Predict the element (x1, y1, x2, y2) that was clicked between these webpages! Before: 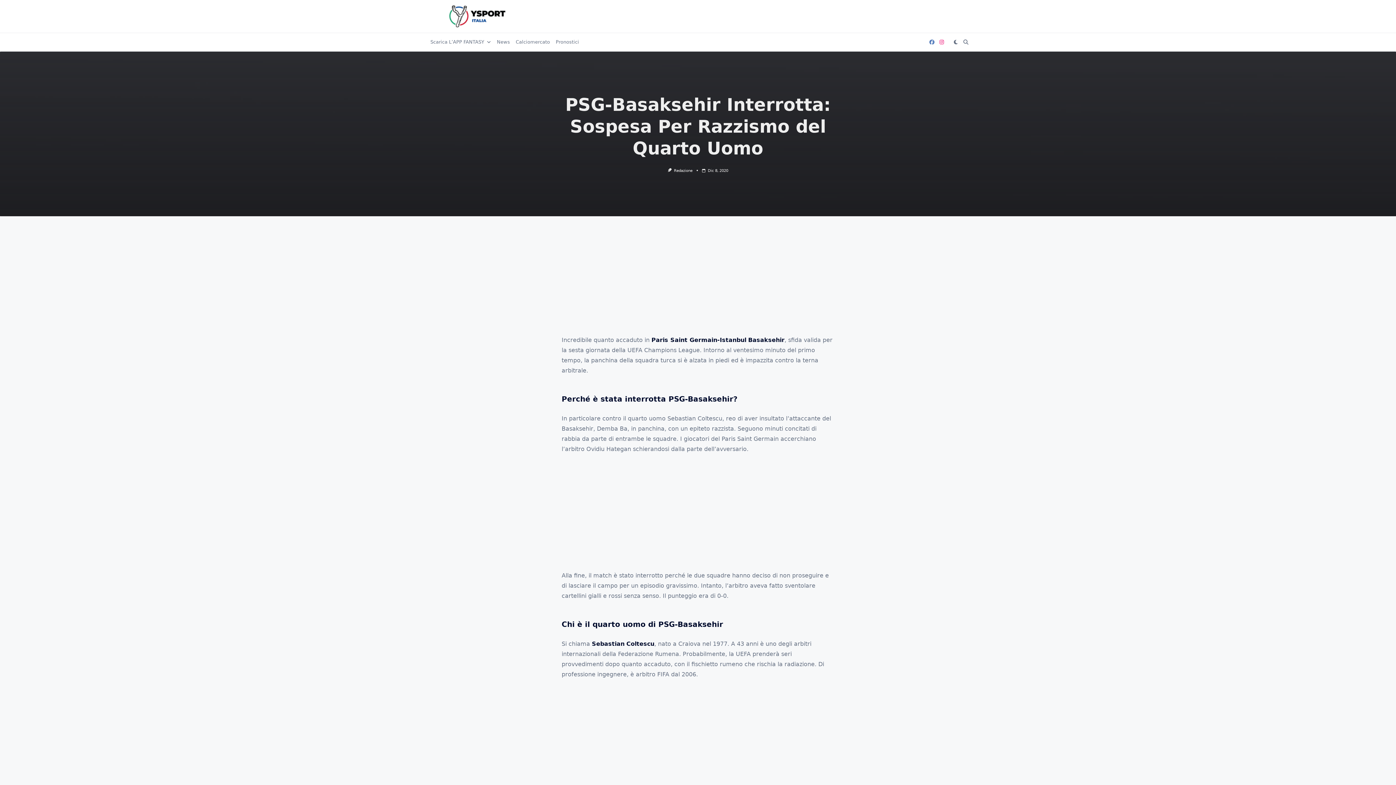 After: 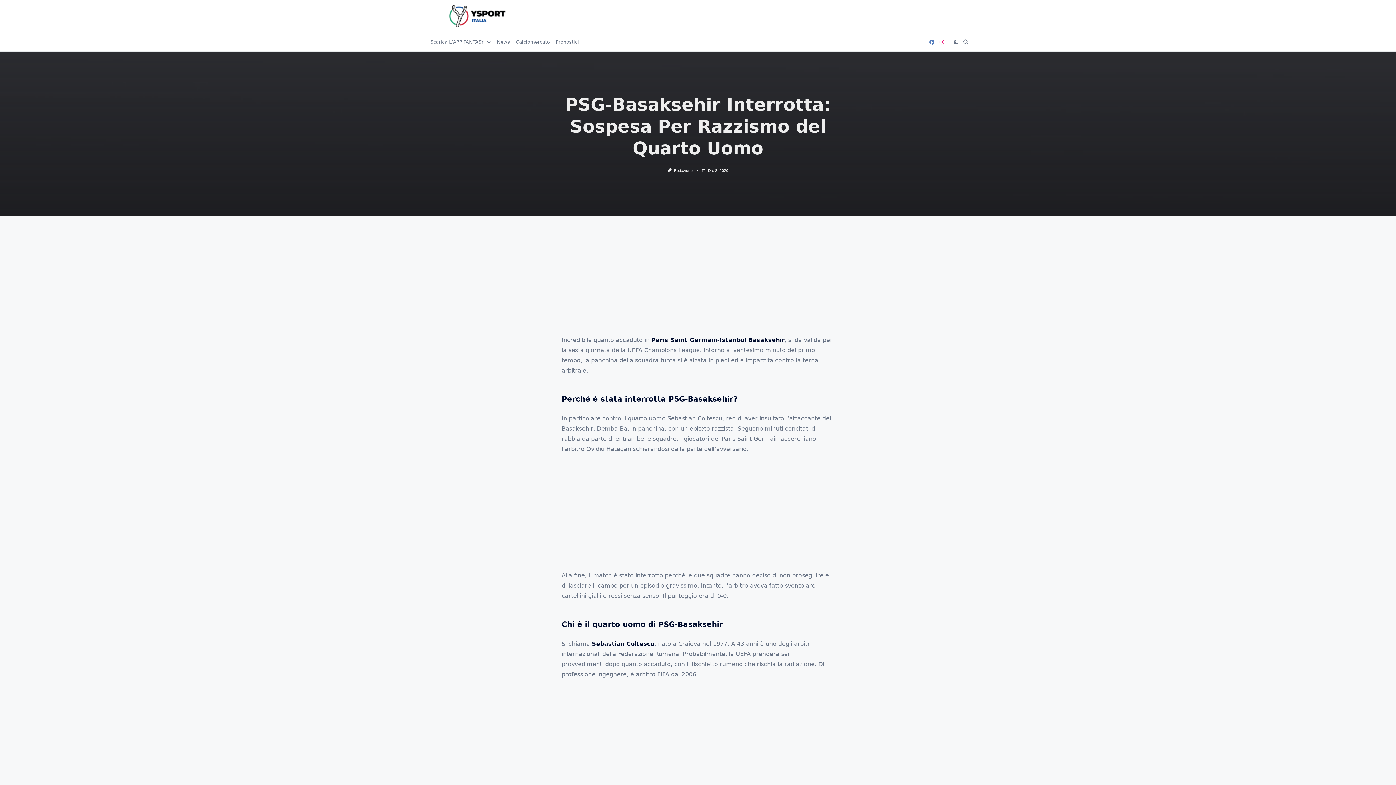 Action: bbox: (939, 39, 944, 45)